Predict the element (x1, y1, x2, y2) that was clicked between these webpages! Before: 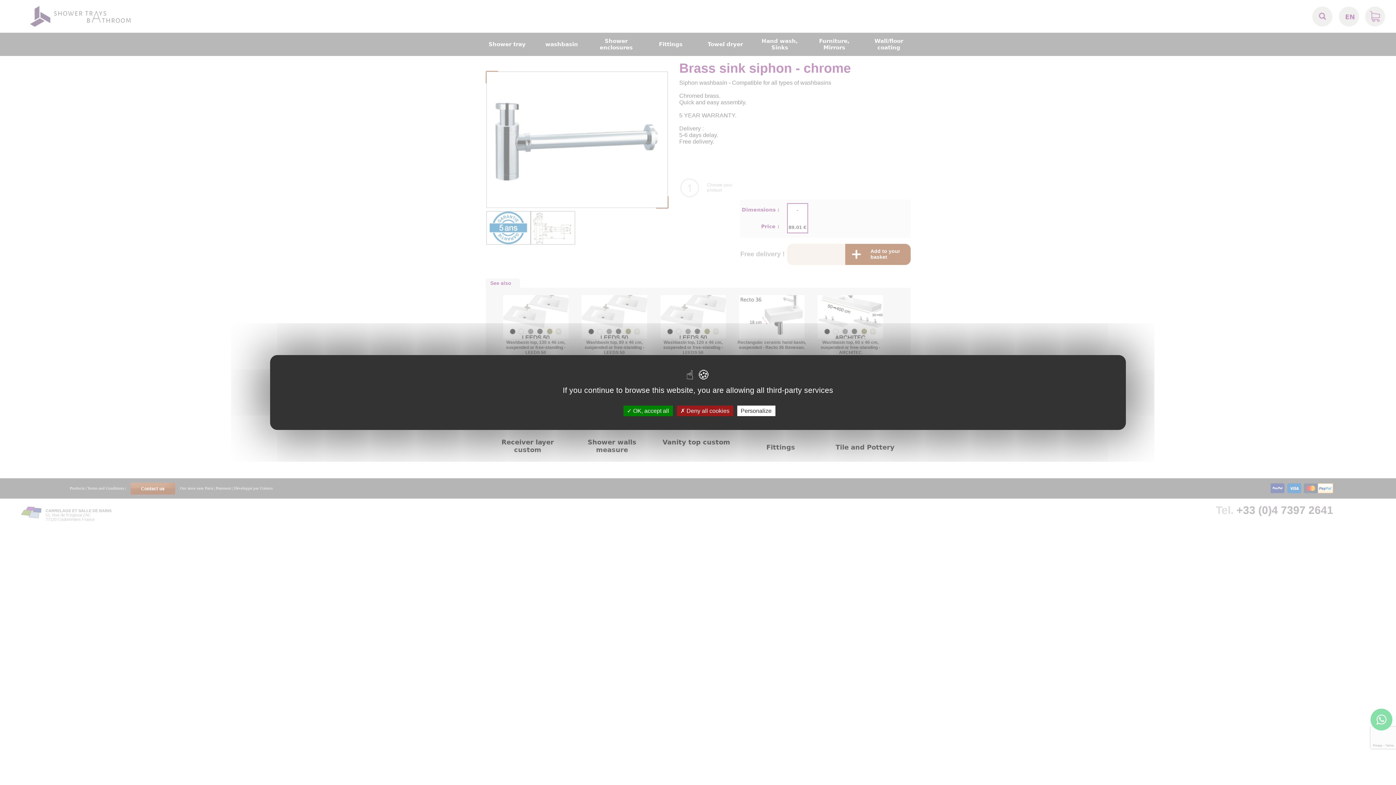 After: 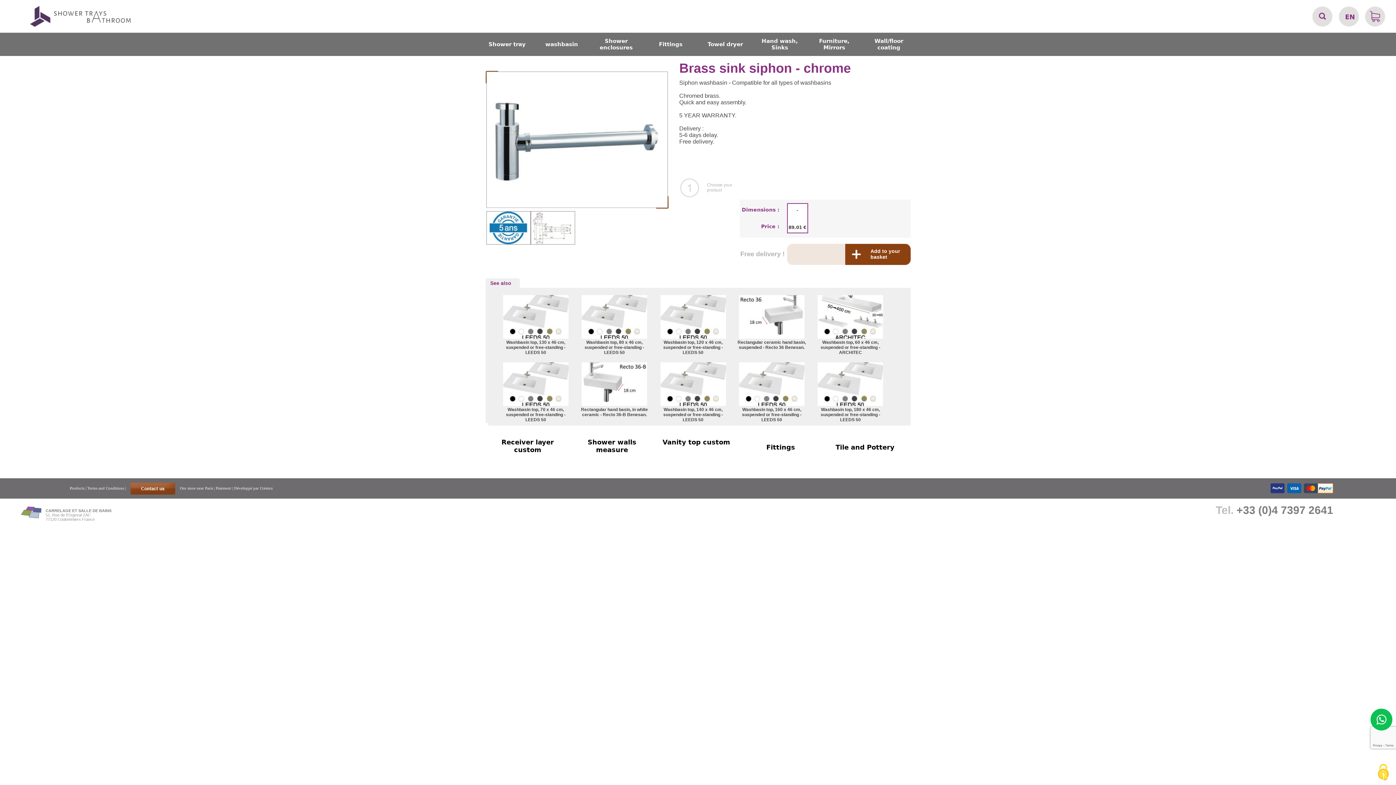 Action: bbox: (676, 405, 733, 416) label:  Deny all cookies